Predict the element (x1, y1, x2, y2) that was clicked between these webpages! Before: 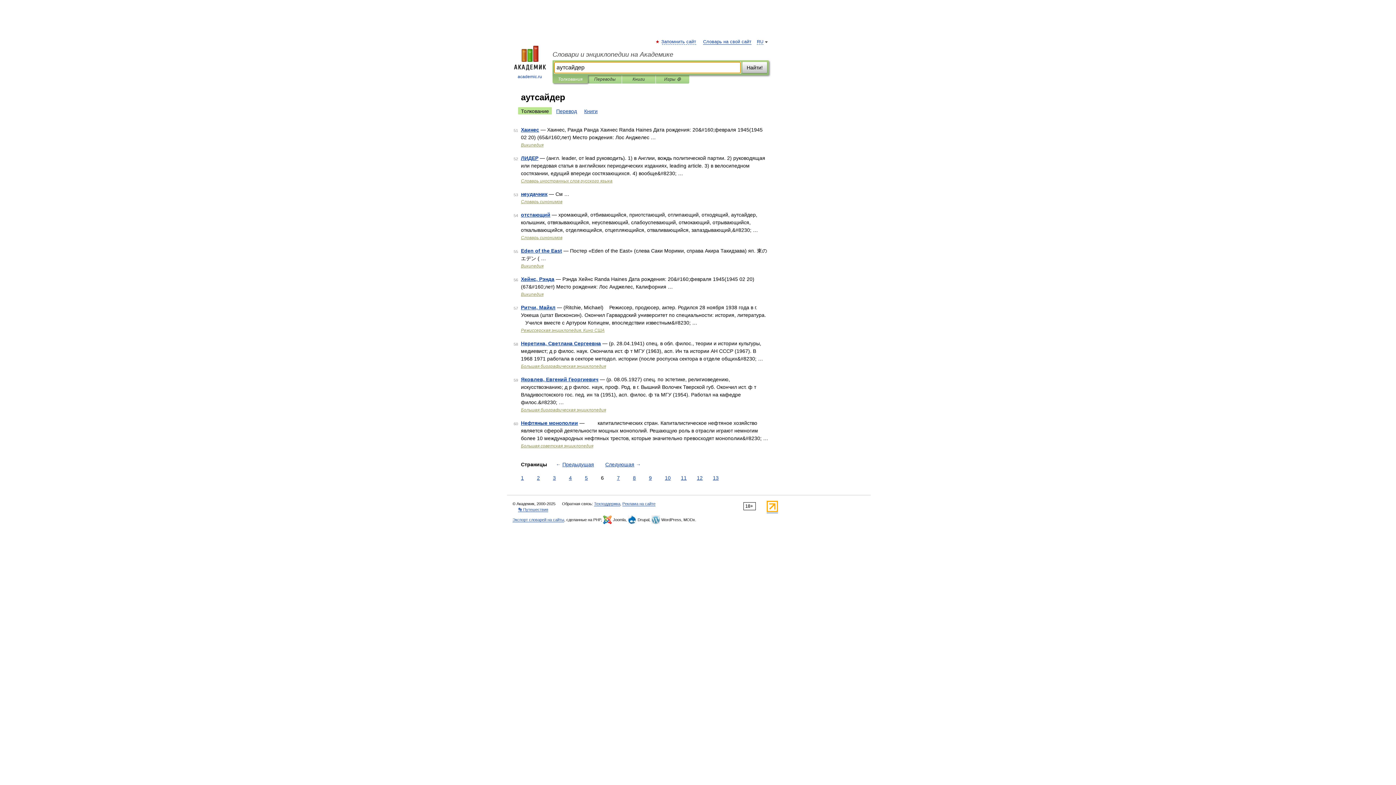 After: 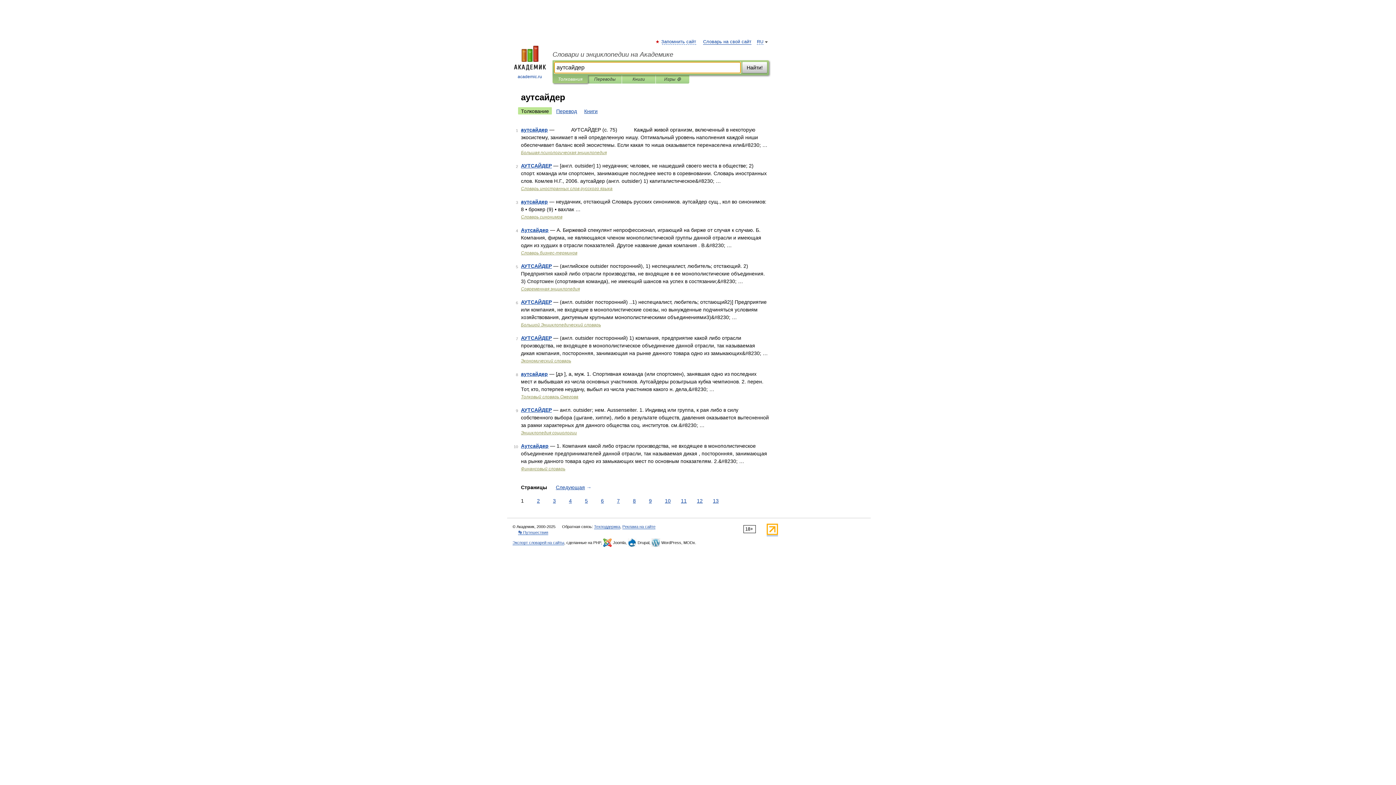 Action: label: 1 bbox: (519, 474, 525, 482)